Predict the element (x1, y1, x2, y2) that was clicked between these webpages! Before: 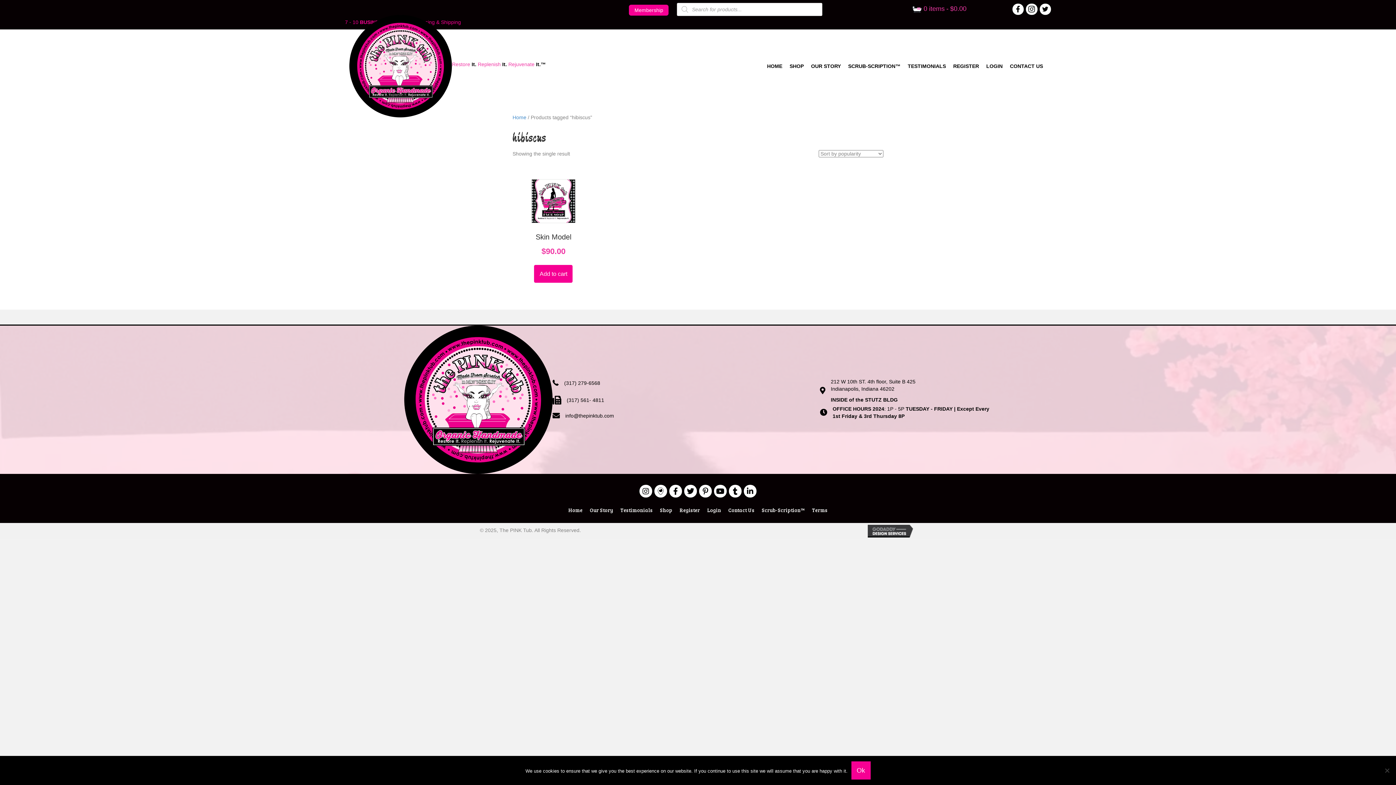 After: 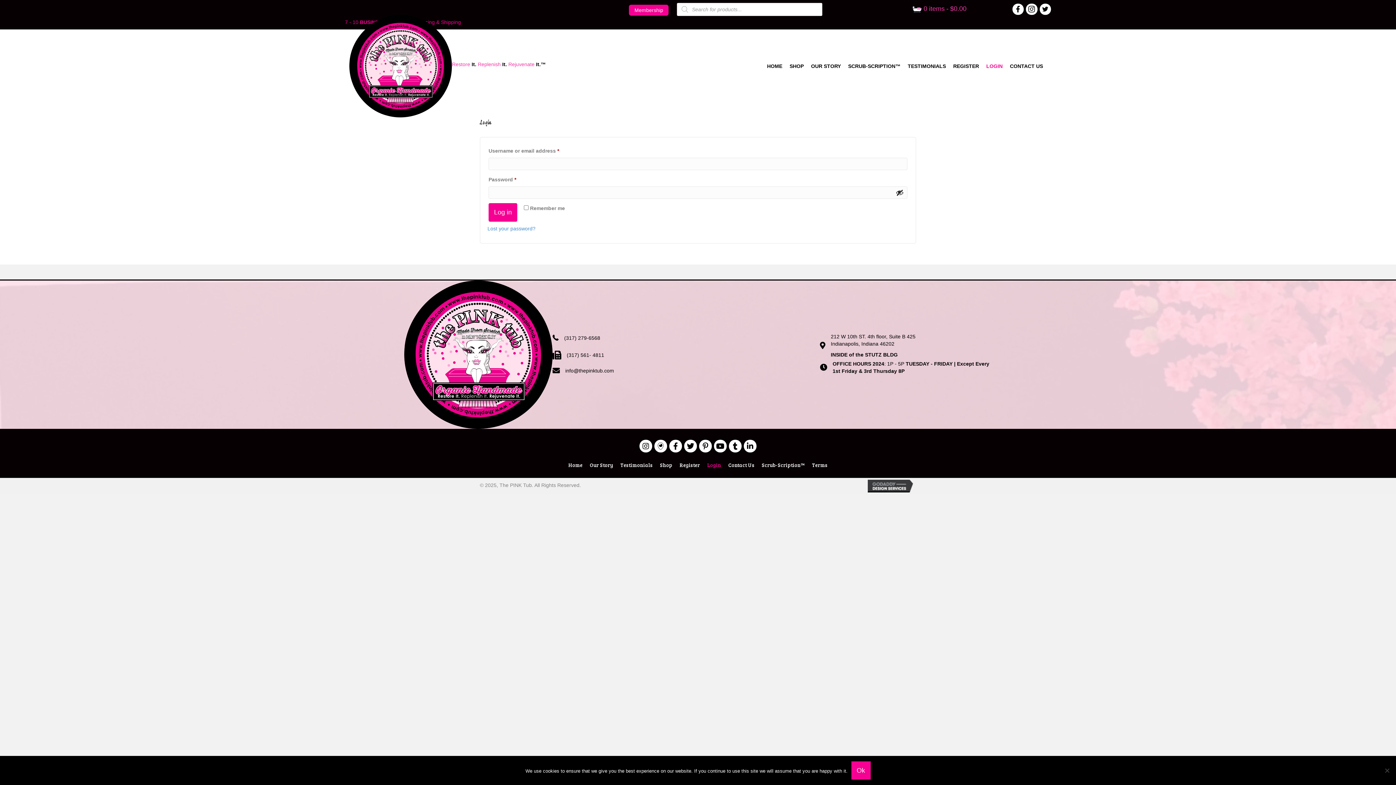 Action: label: LOGIN bbox: (982, 60, 1006, 71)